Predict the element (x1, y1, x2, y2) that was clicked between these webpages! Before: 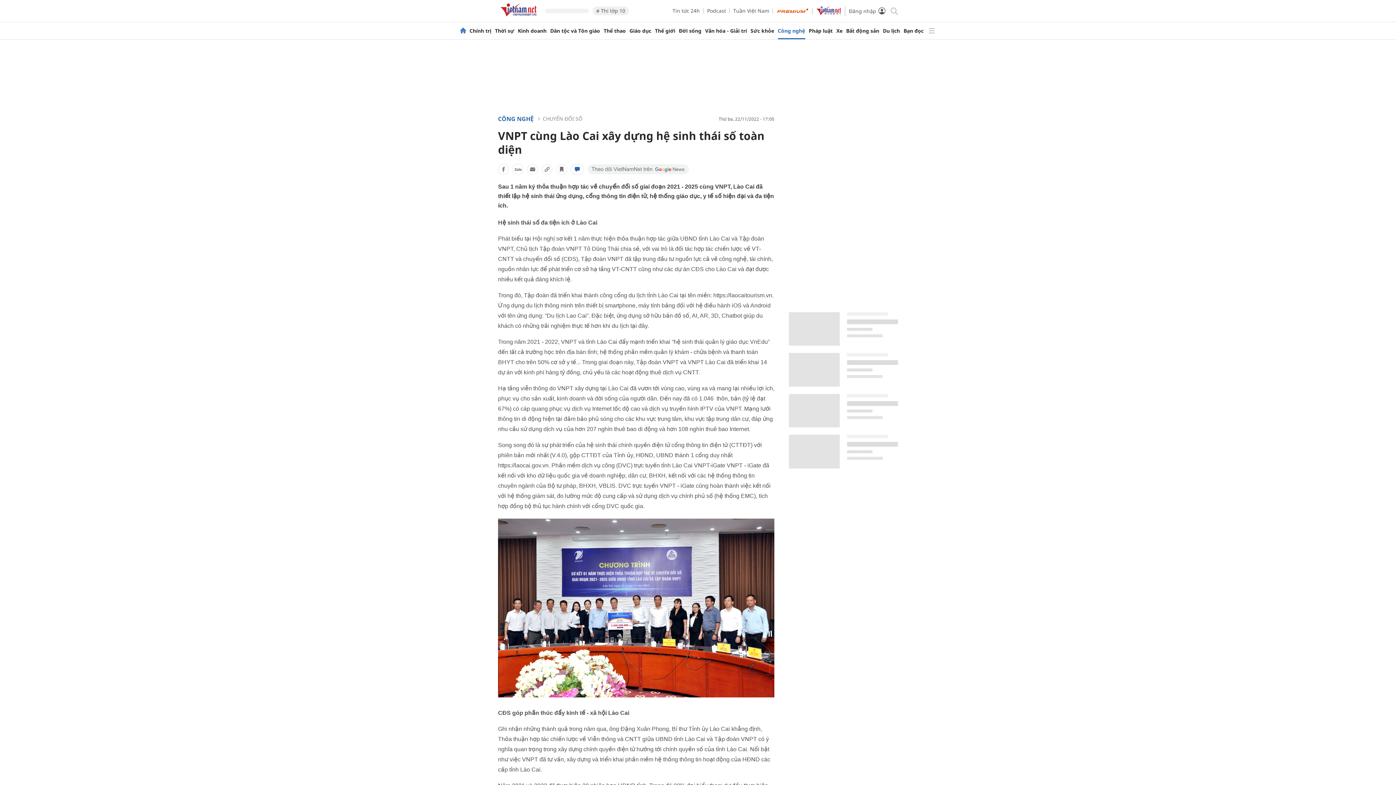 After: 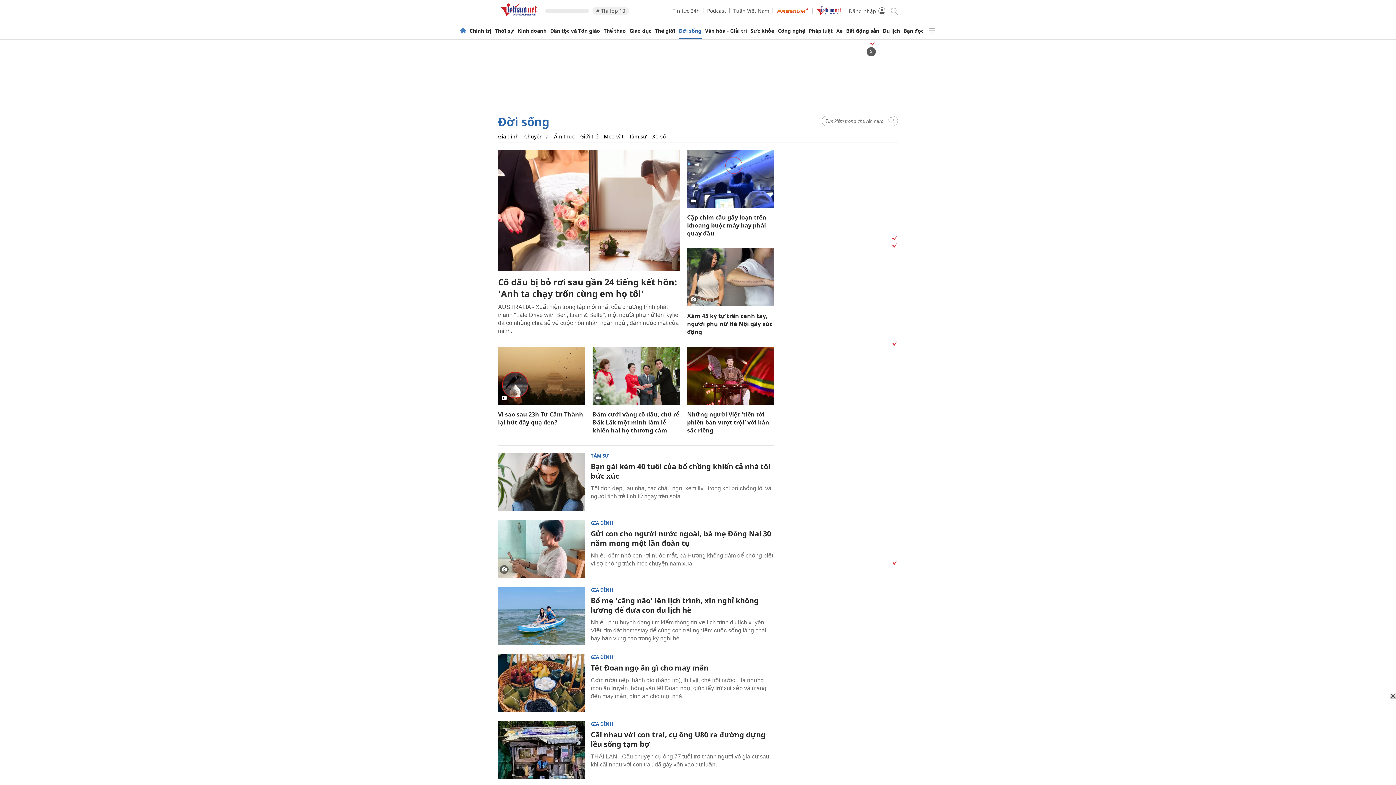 Action: label: Đời sống bbox: (679, 28, 701, 33)